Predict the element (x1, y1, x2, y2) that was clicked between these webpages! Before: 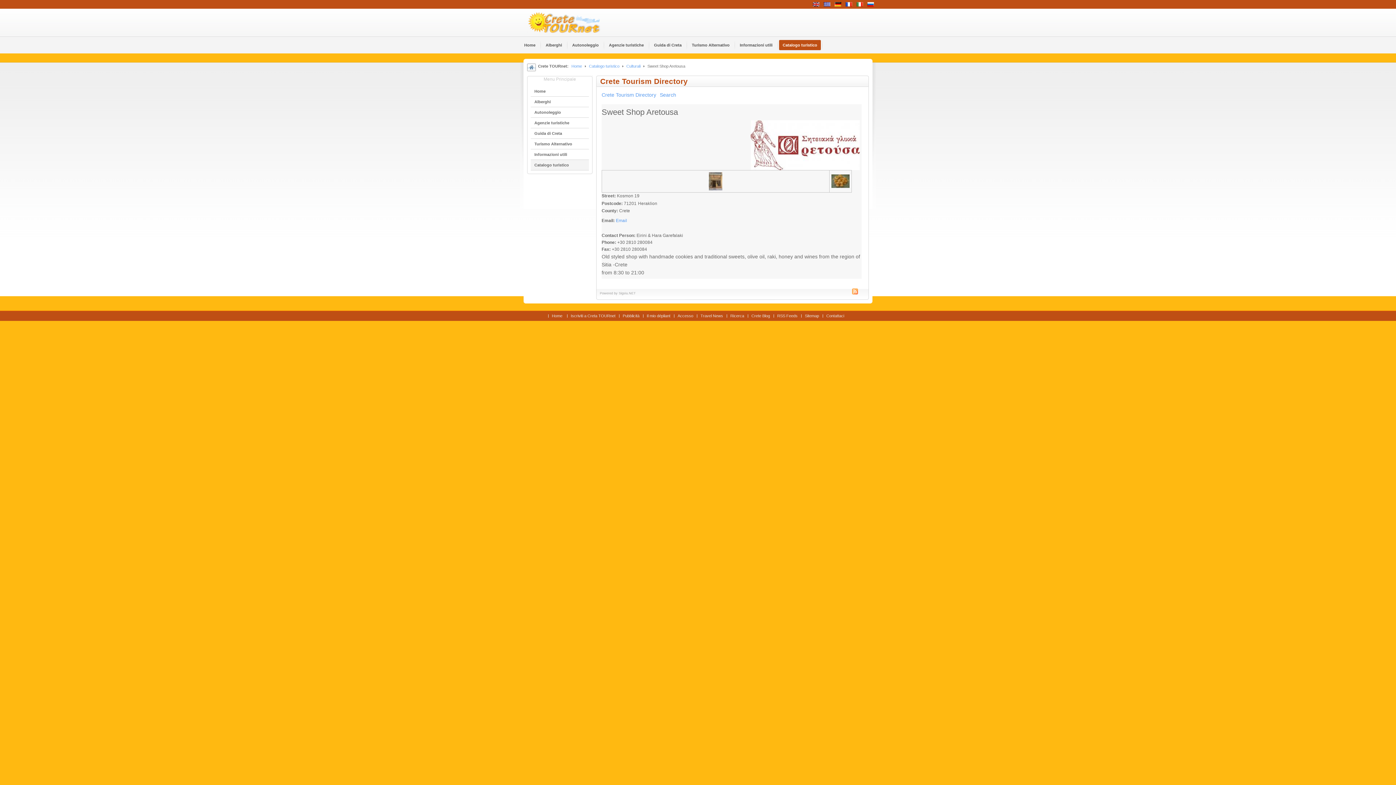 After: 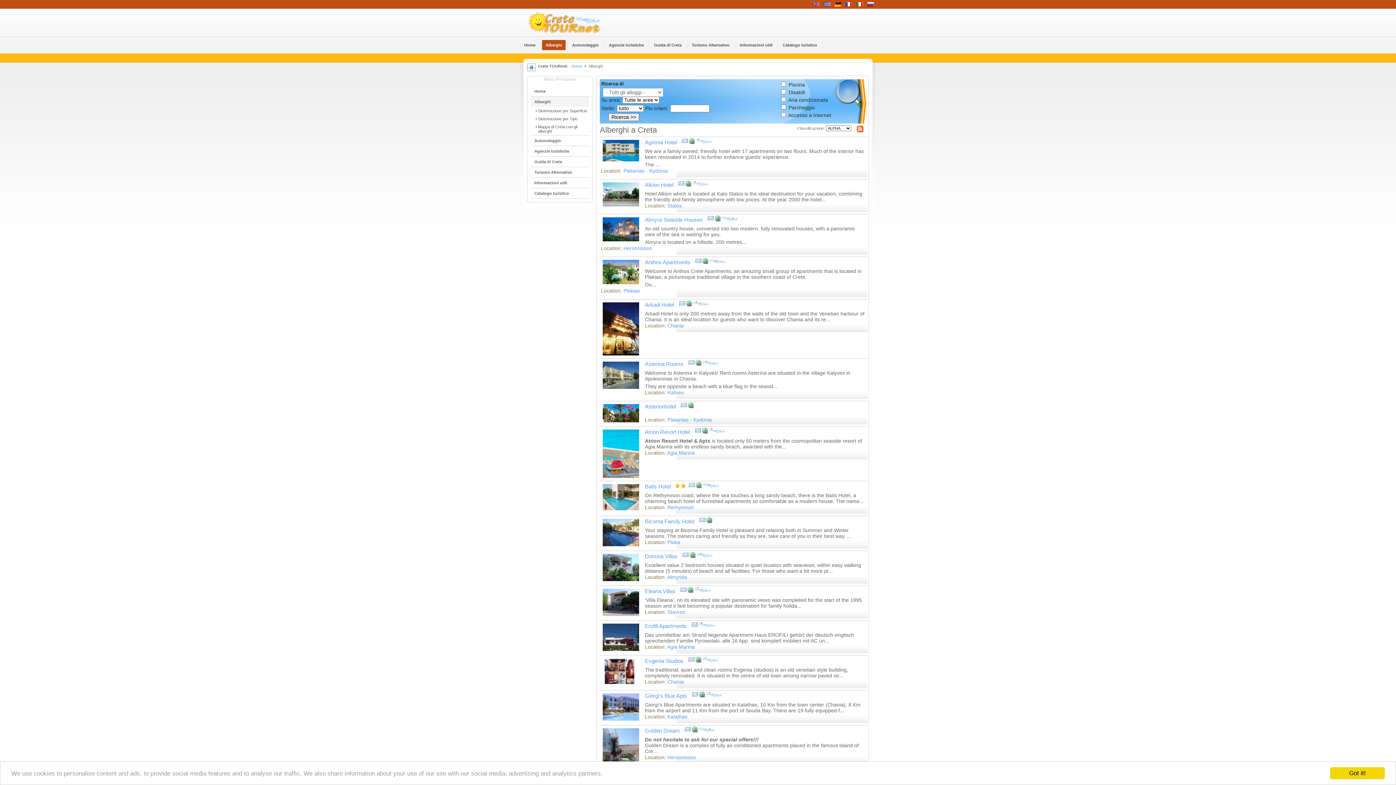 Action: label: Alberghi bbox: (530, 96, 589, 106)